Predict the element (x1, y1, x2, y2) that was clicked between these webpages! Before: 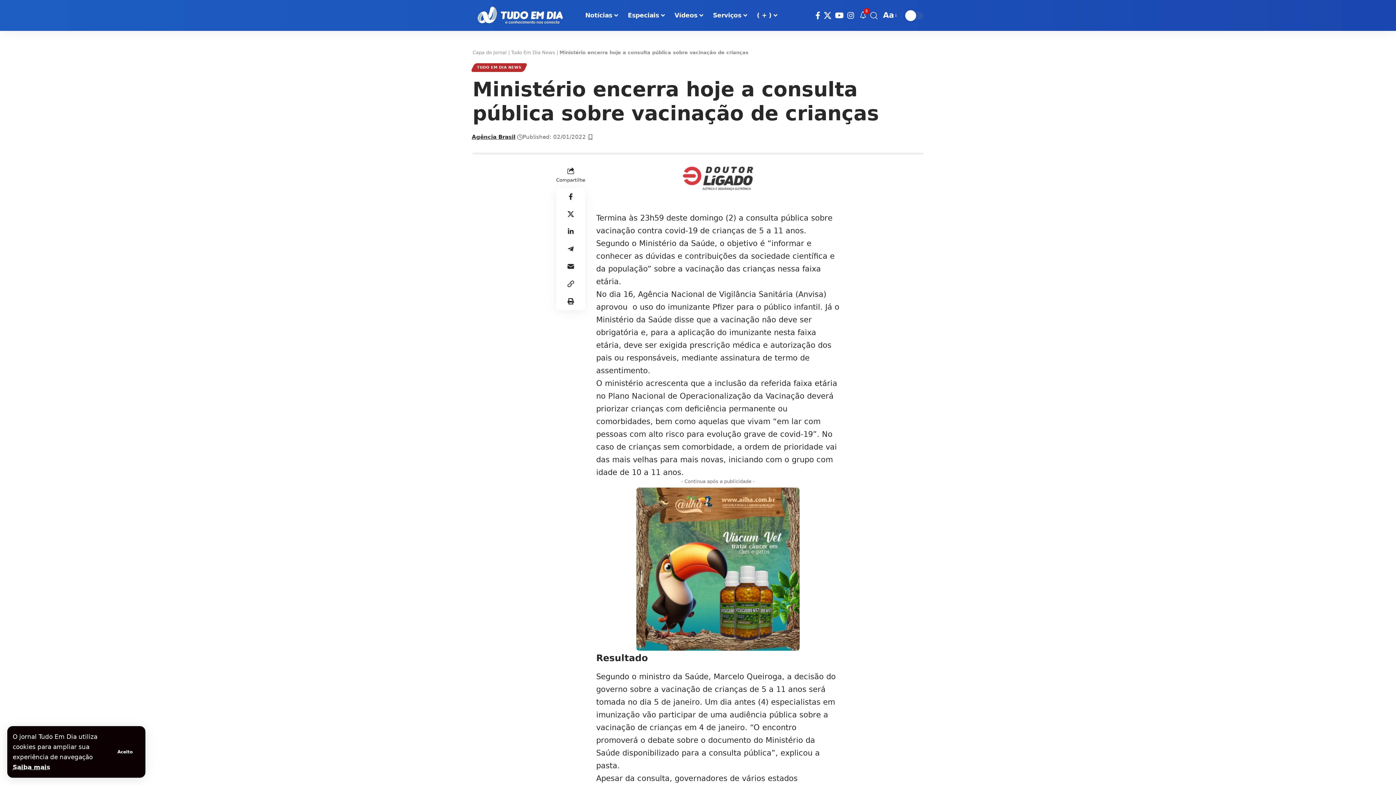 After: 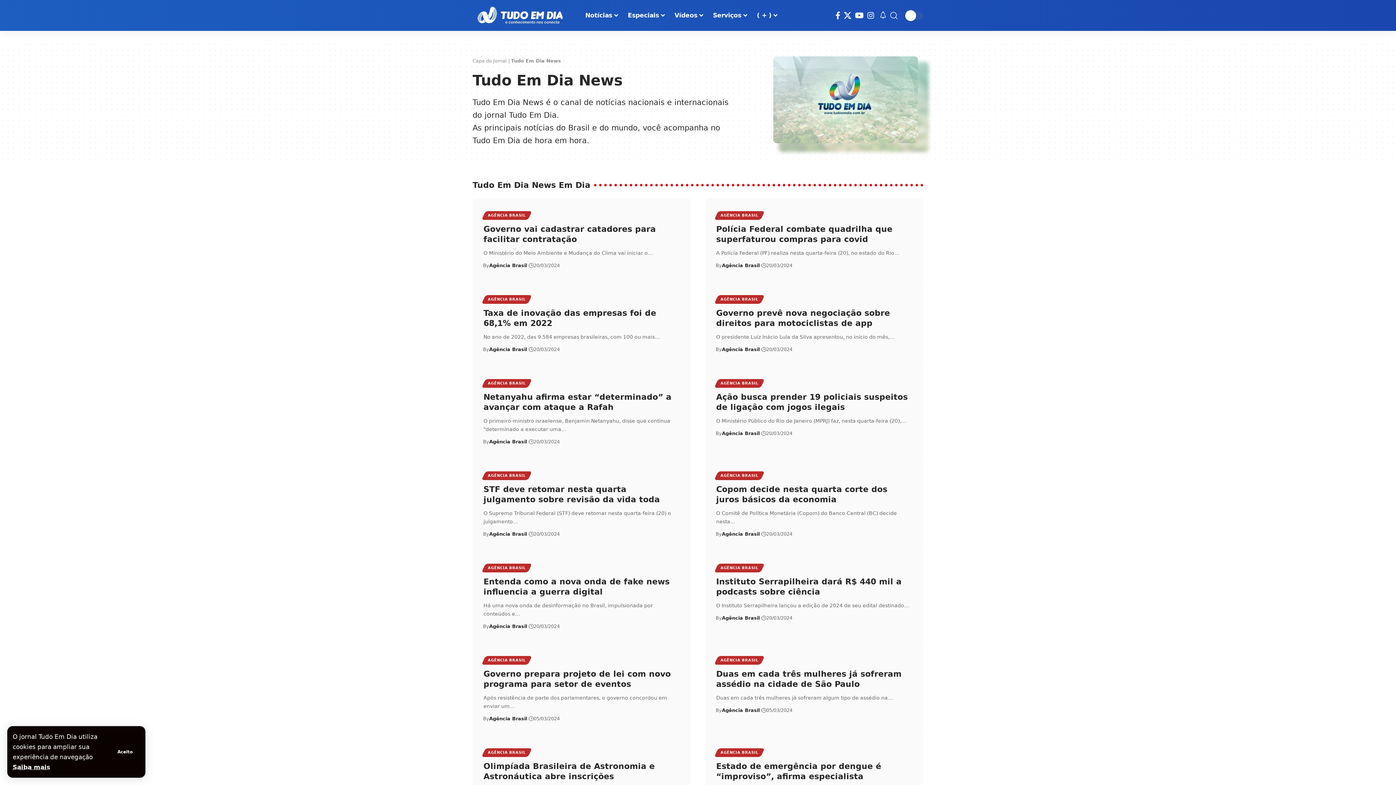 Action: label: Tudo Em Dia News bbox: (511, 49, 555, 55)